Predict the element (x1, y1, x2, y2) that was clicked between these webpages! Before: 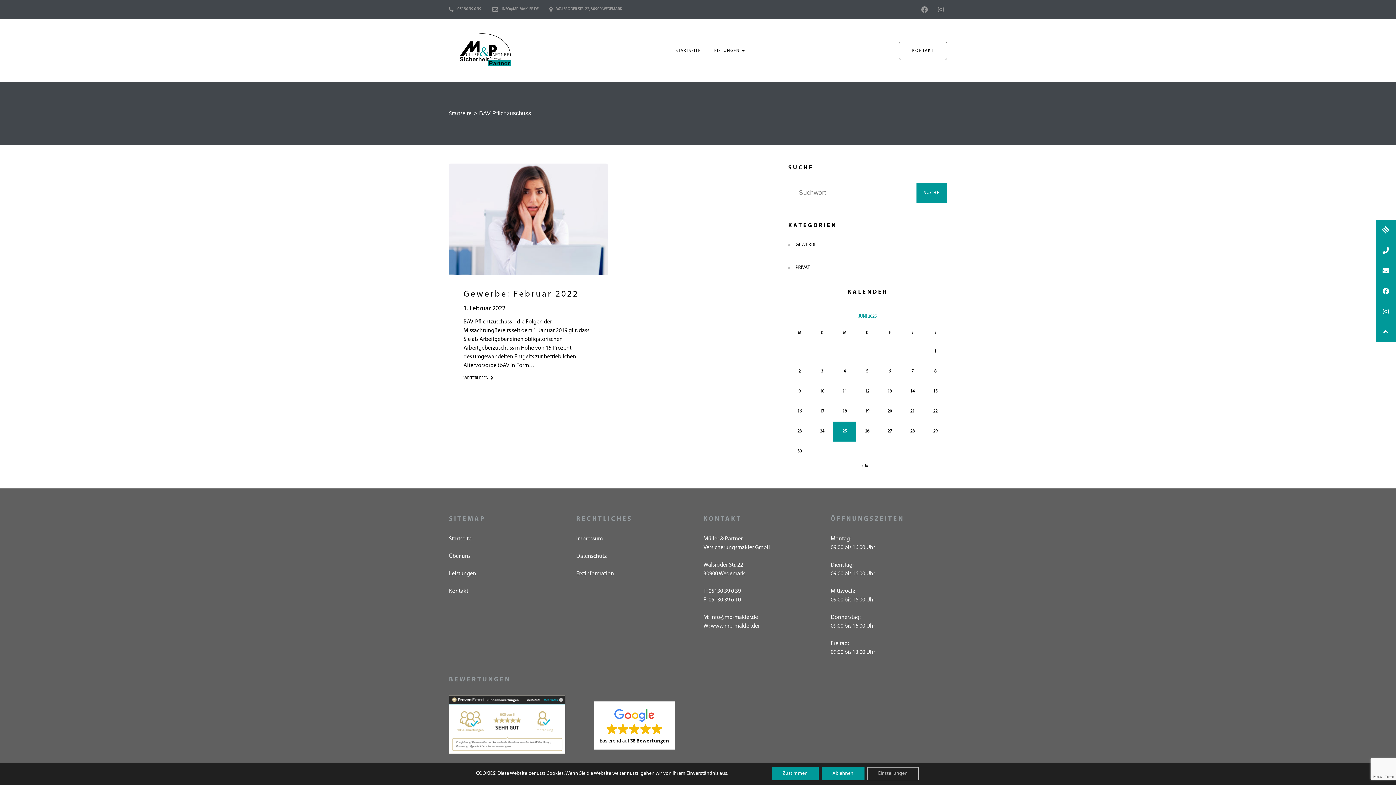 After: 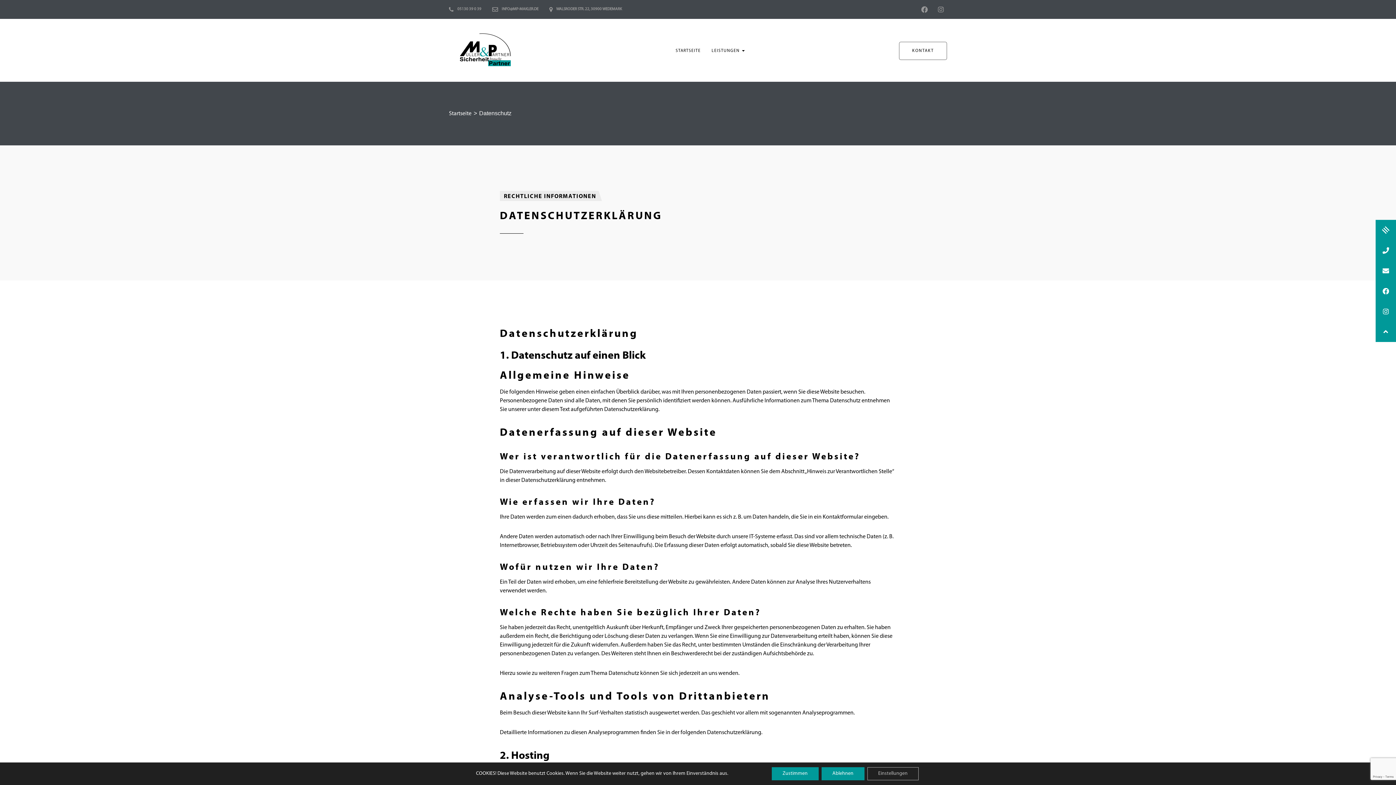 Action: bbox: (576, 553, 606, 559) label: Datenschutz